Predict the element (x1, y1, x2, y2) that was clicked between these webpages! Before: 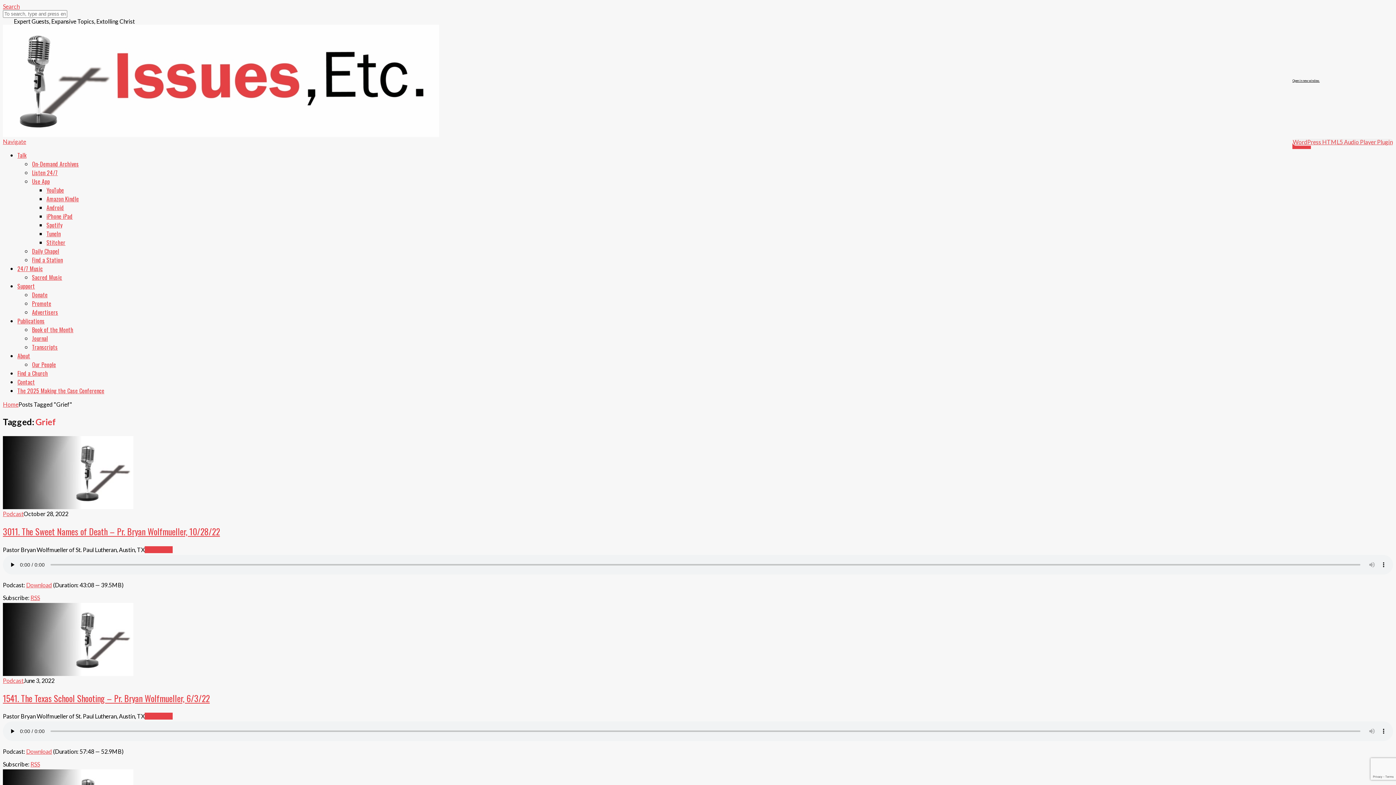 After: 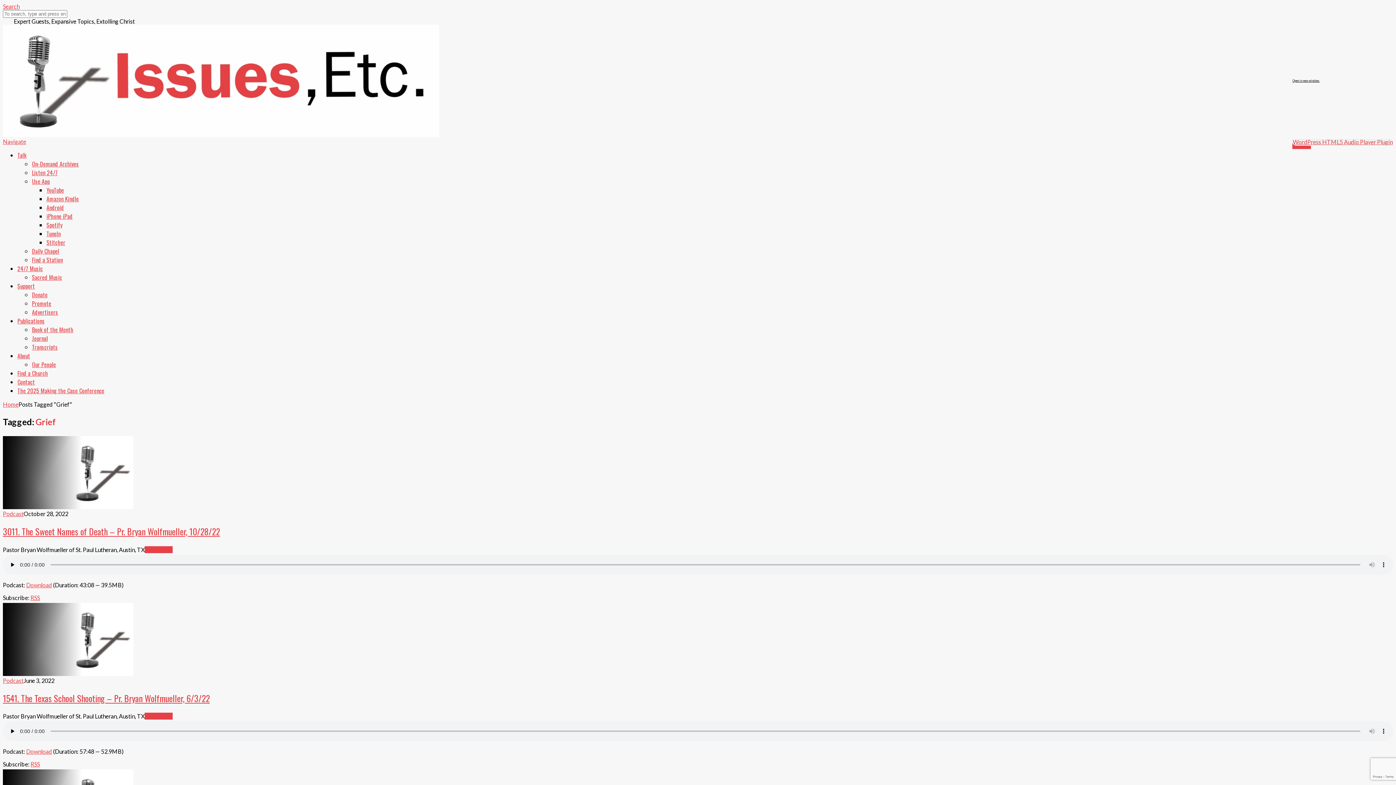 Action: bbox: (10, 17, 13, 24)